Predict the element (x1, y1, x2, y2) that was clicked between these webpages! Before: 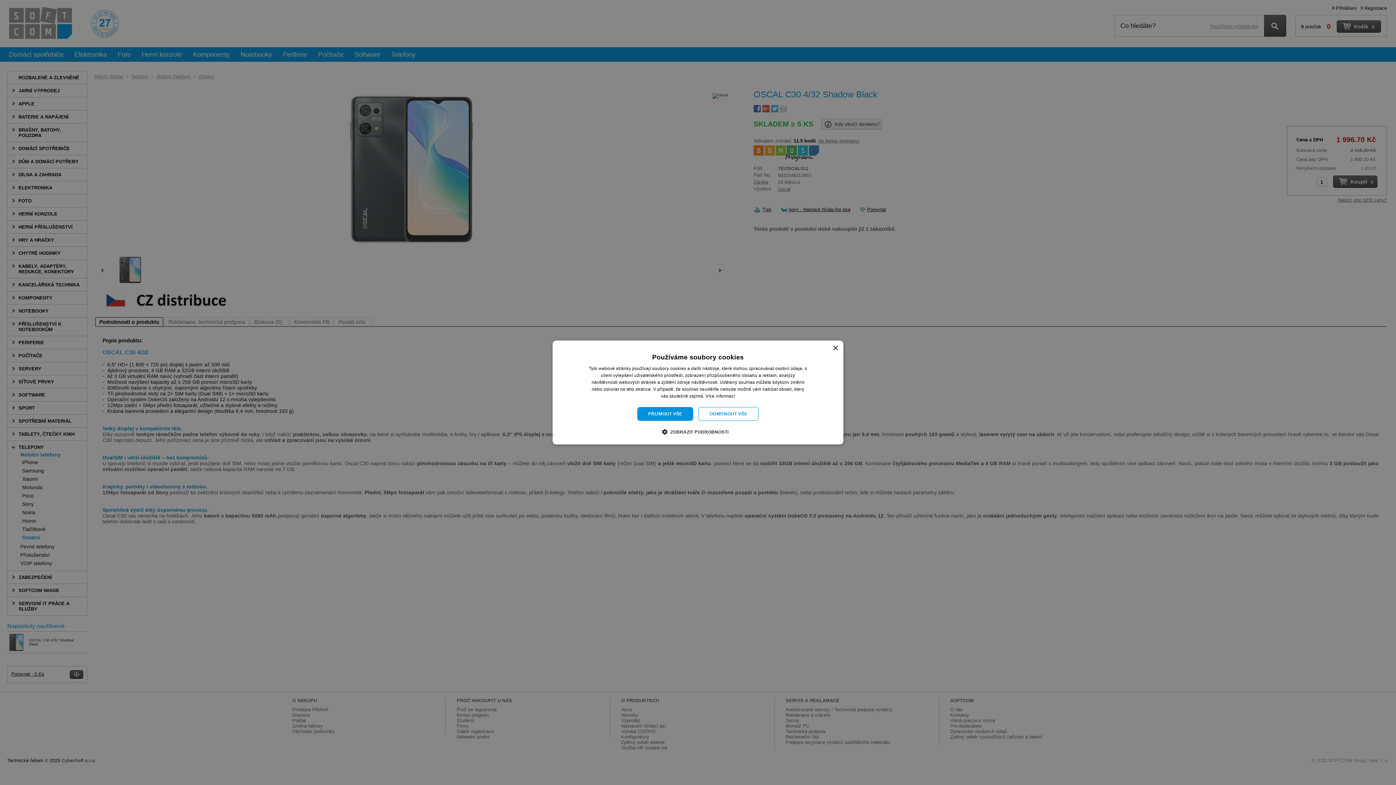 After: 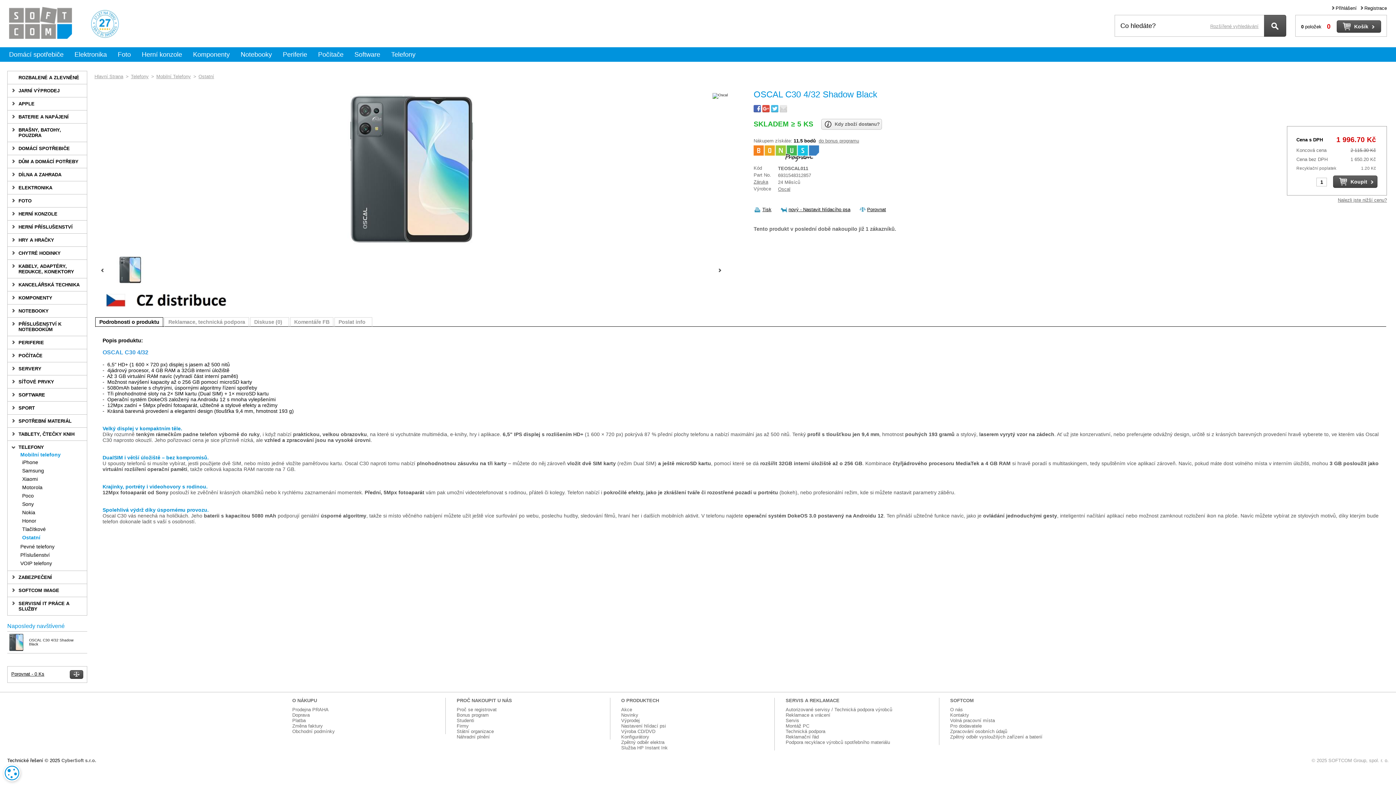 Action: bbox: (698, 407, 758, 421) label: ODMÍTNOUT VŠE